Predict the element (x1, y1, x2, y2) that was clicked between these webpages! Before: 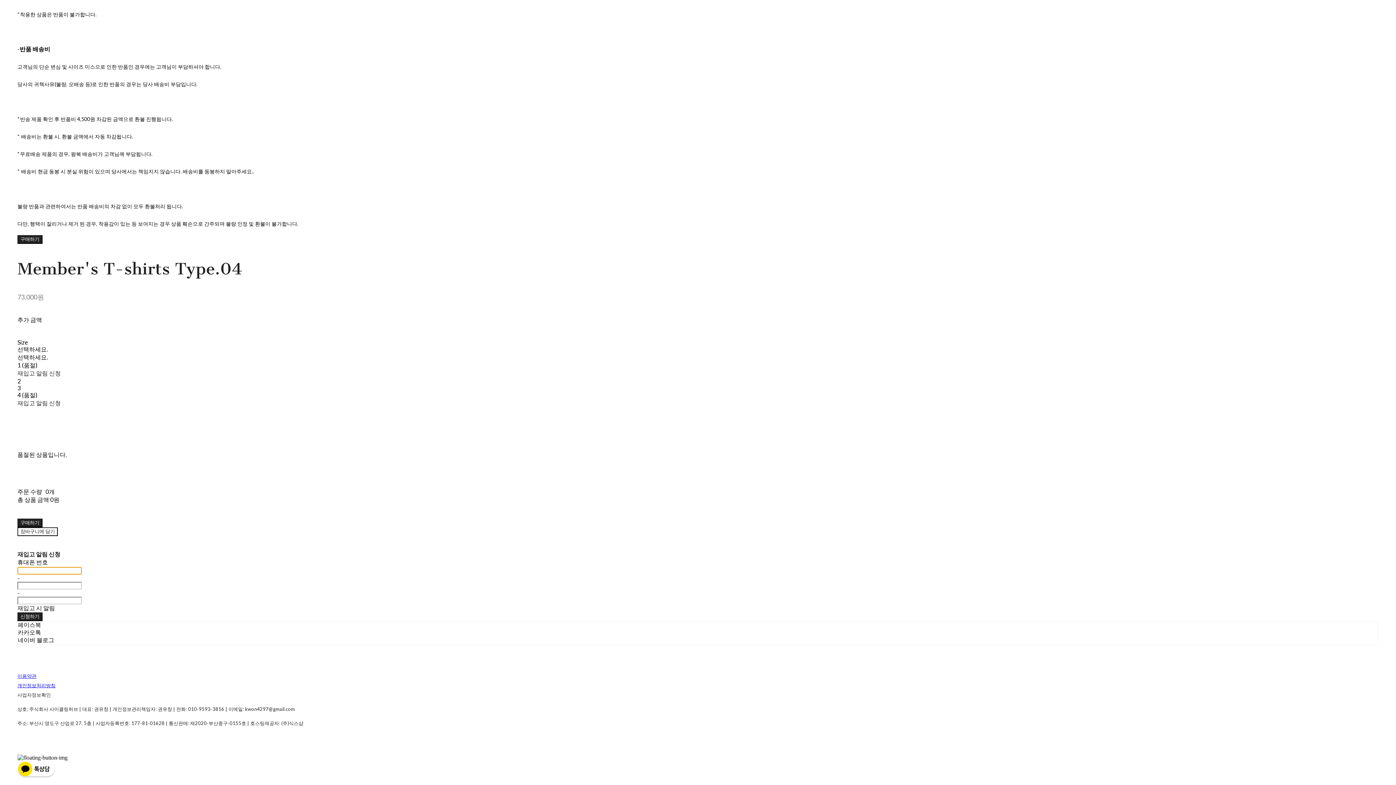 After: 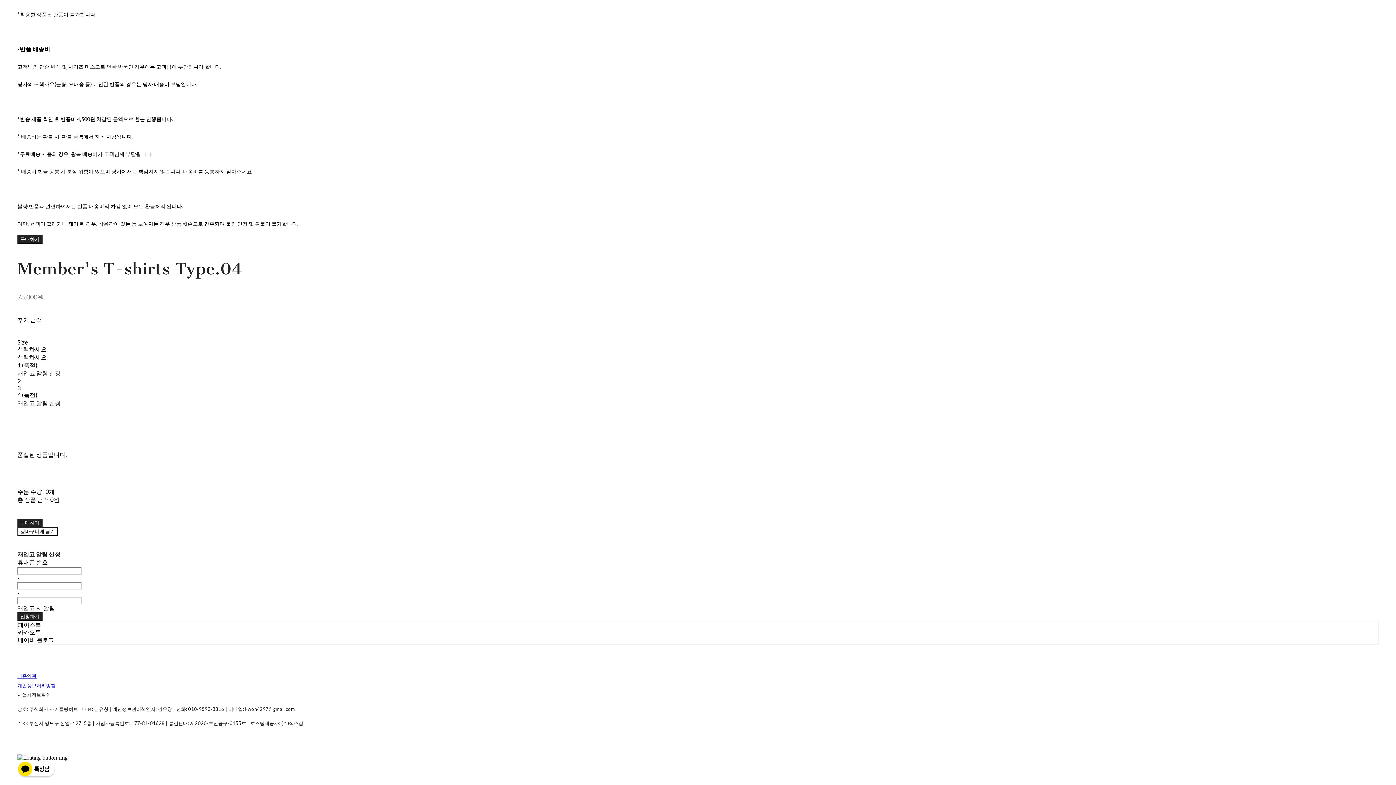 Action: label: 사업자정보확인 bbox: (17, 692, 50, 698)